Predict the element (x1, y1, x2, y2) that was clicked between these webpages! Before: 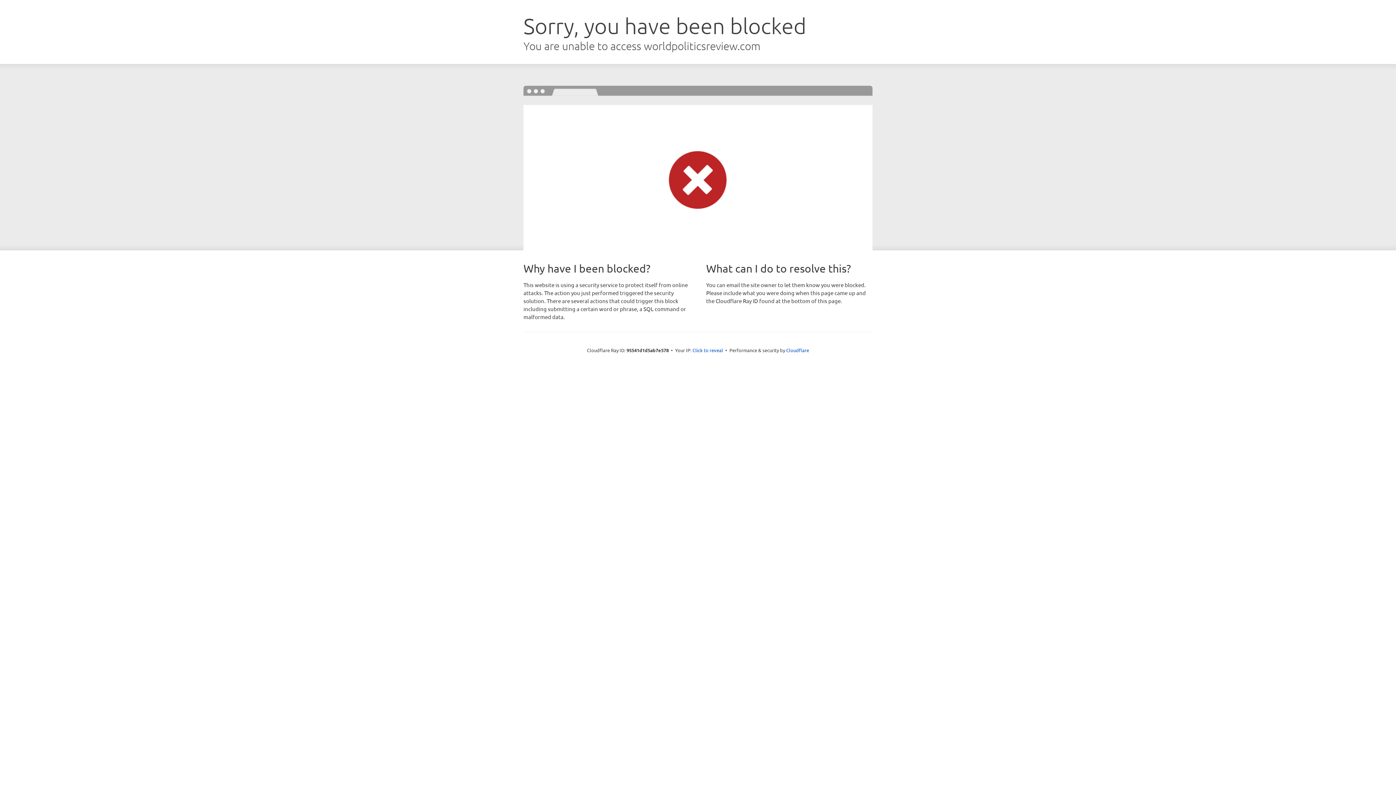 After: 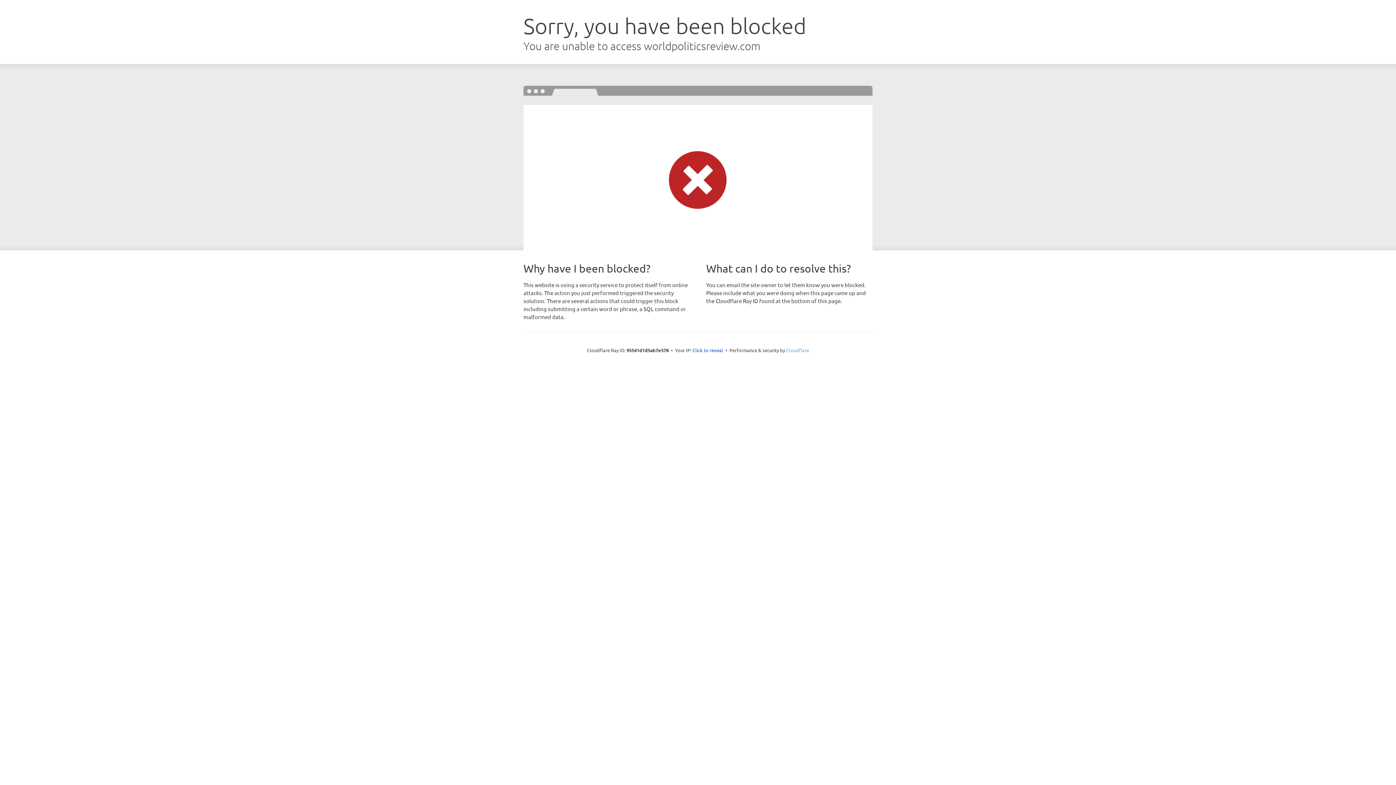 Action: label: Cloudflare bbox: (786, 347, 809, 353)